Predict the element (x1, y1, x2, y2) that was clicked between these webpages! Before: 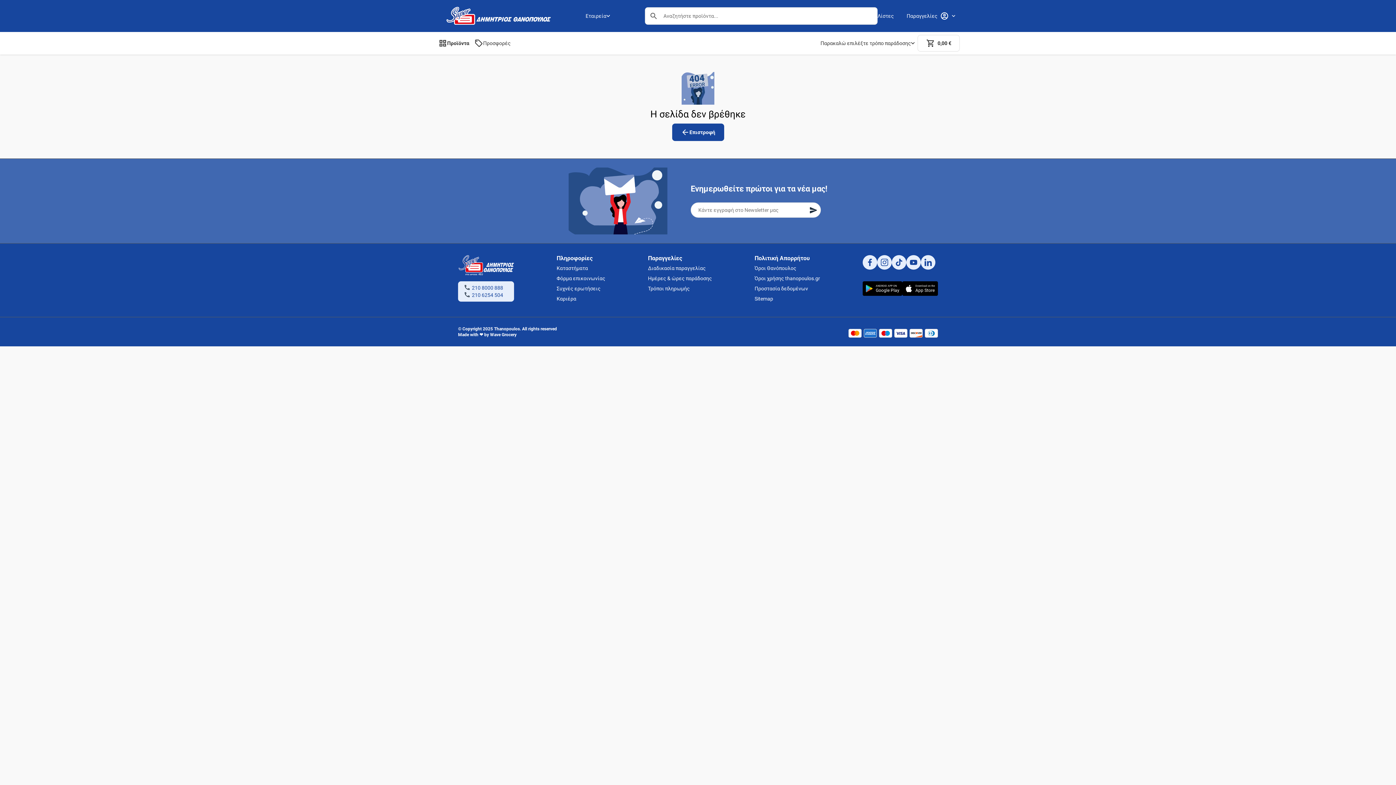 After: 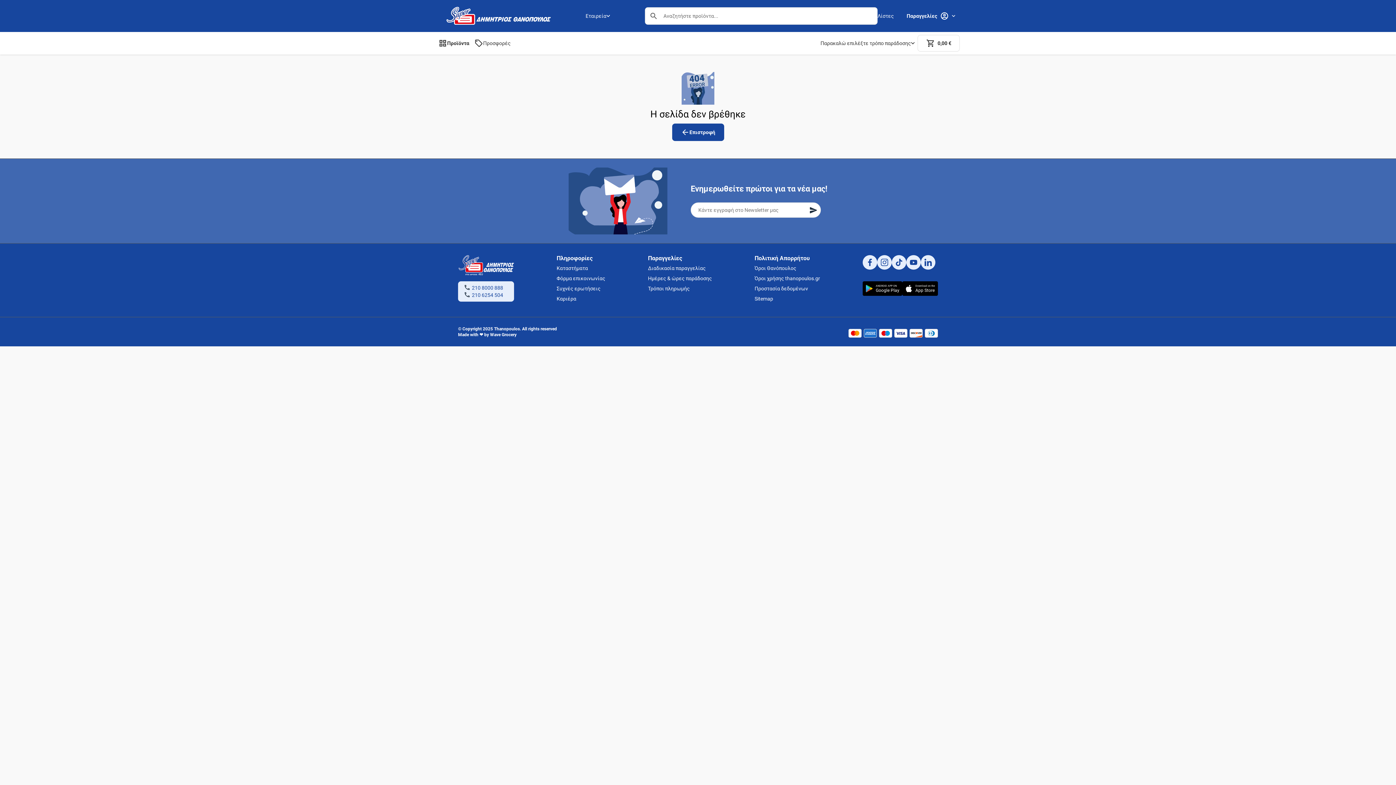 Action: bbox: (906, 2, 936, 29) label: Παραγγελίες